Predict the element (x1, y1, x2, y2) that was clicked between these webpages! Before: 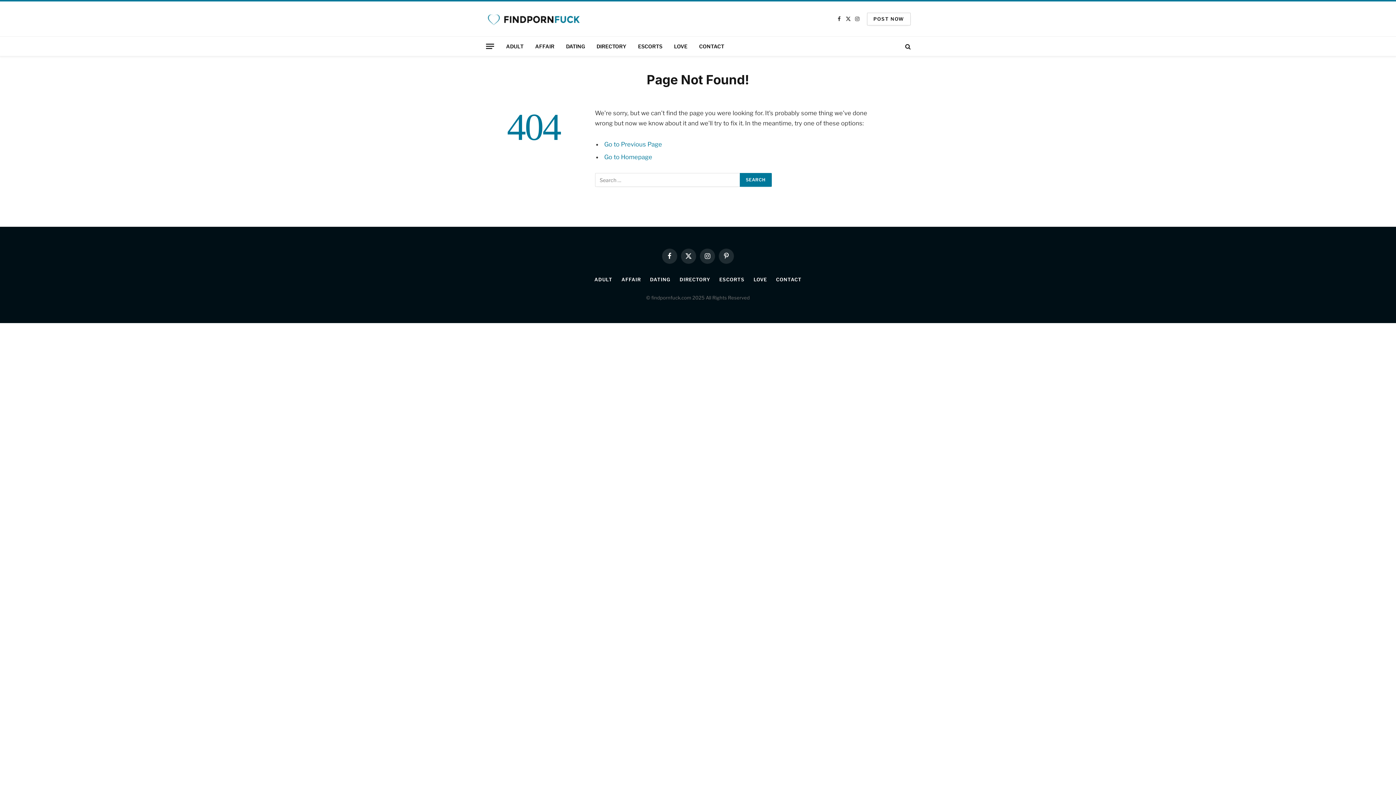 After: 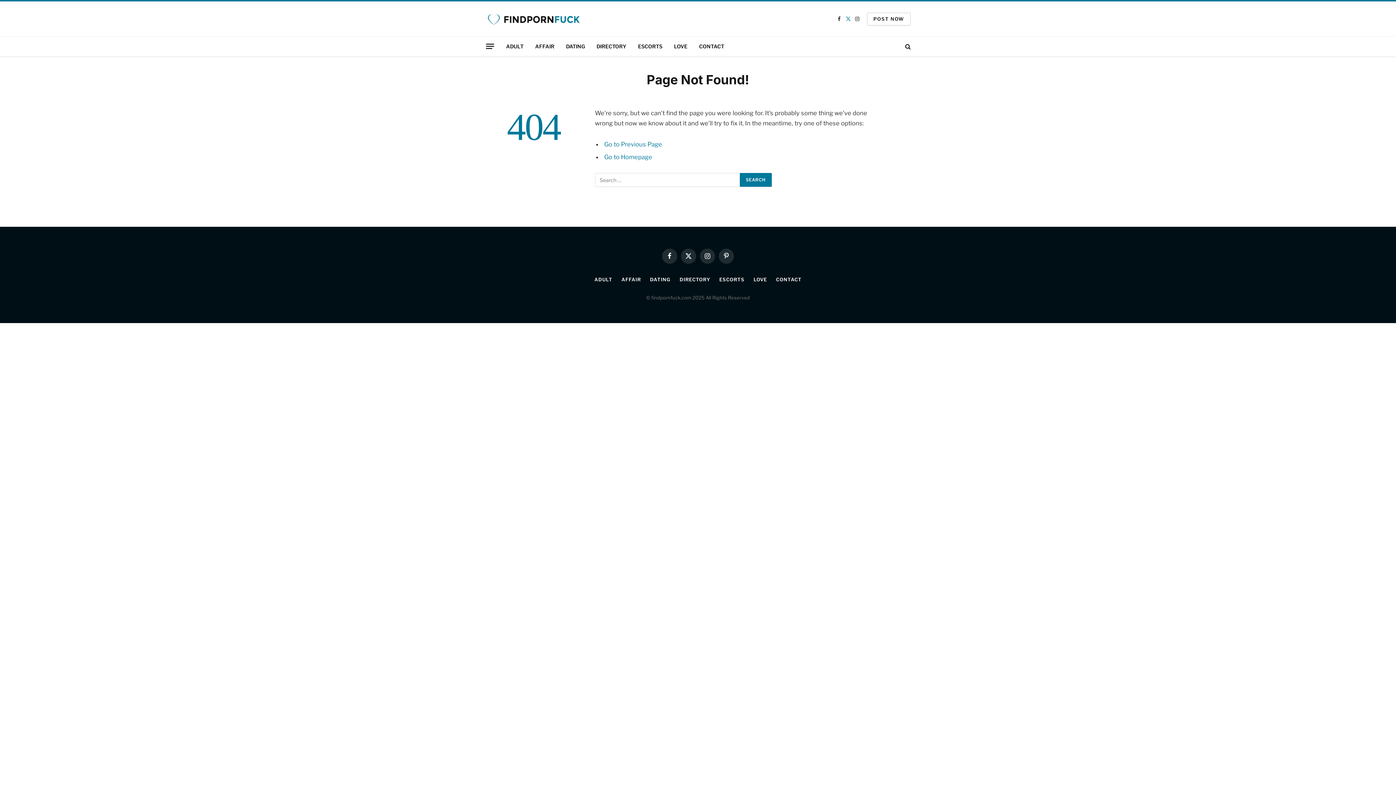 Action: bbox: (844, 10, 852, 27) label: X (Twitter)